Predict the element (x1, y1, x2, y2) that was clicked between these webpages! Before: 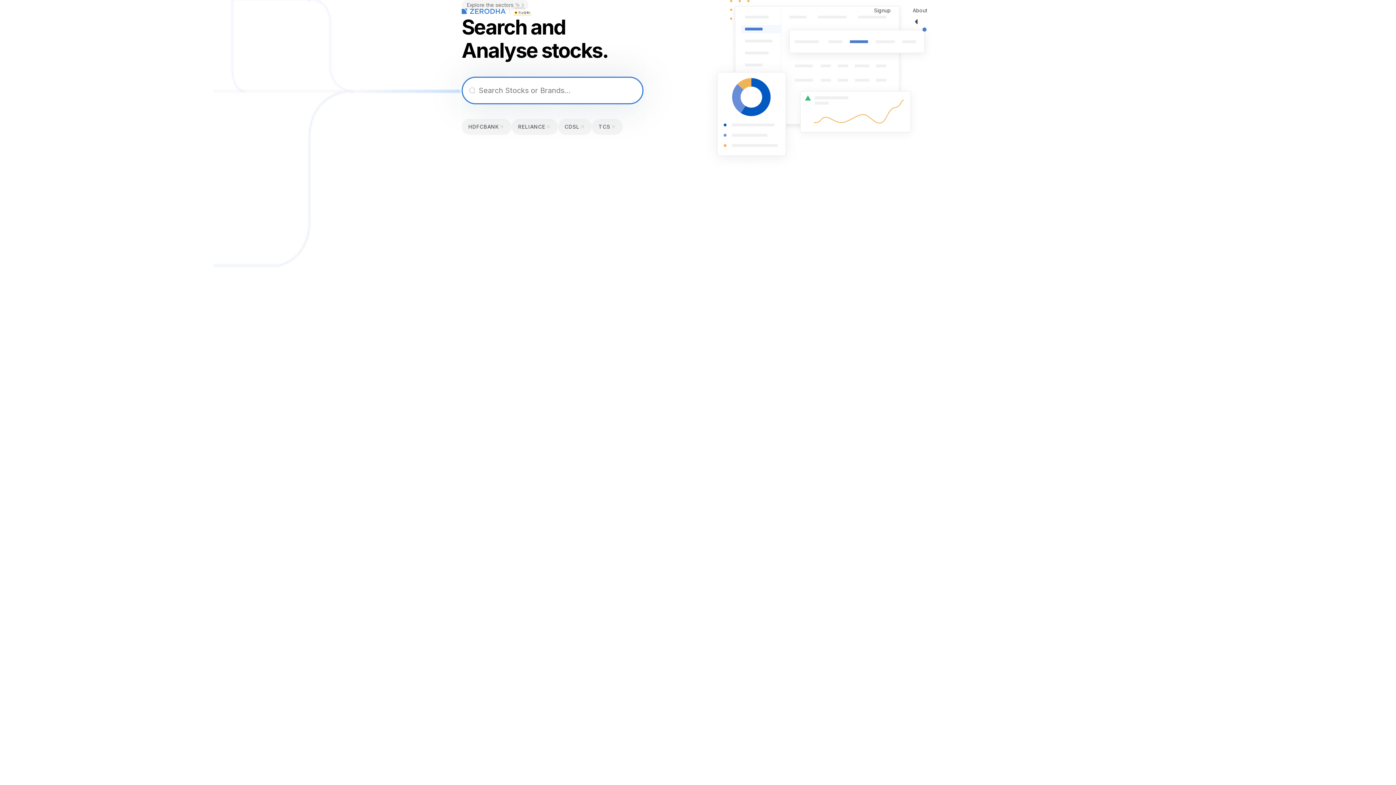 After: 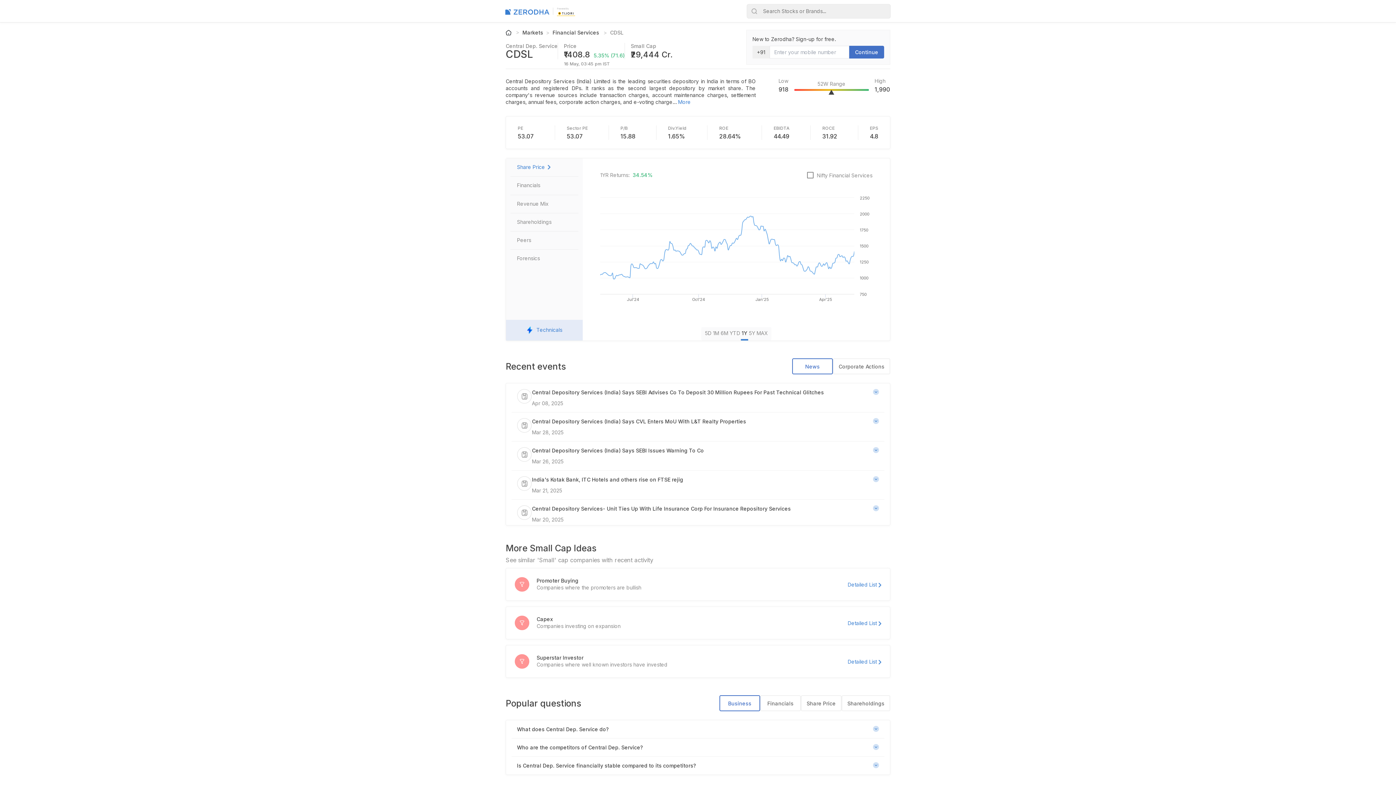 Action: label: CDSL bbox: (558, 118, 592, 134)